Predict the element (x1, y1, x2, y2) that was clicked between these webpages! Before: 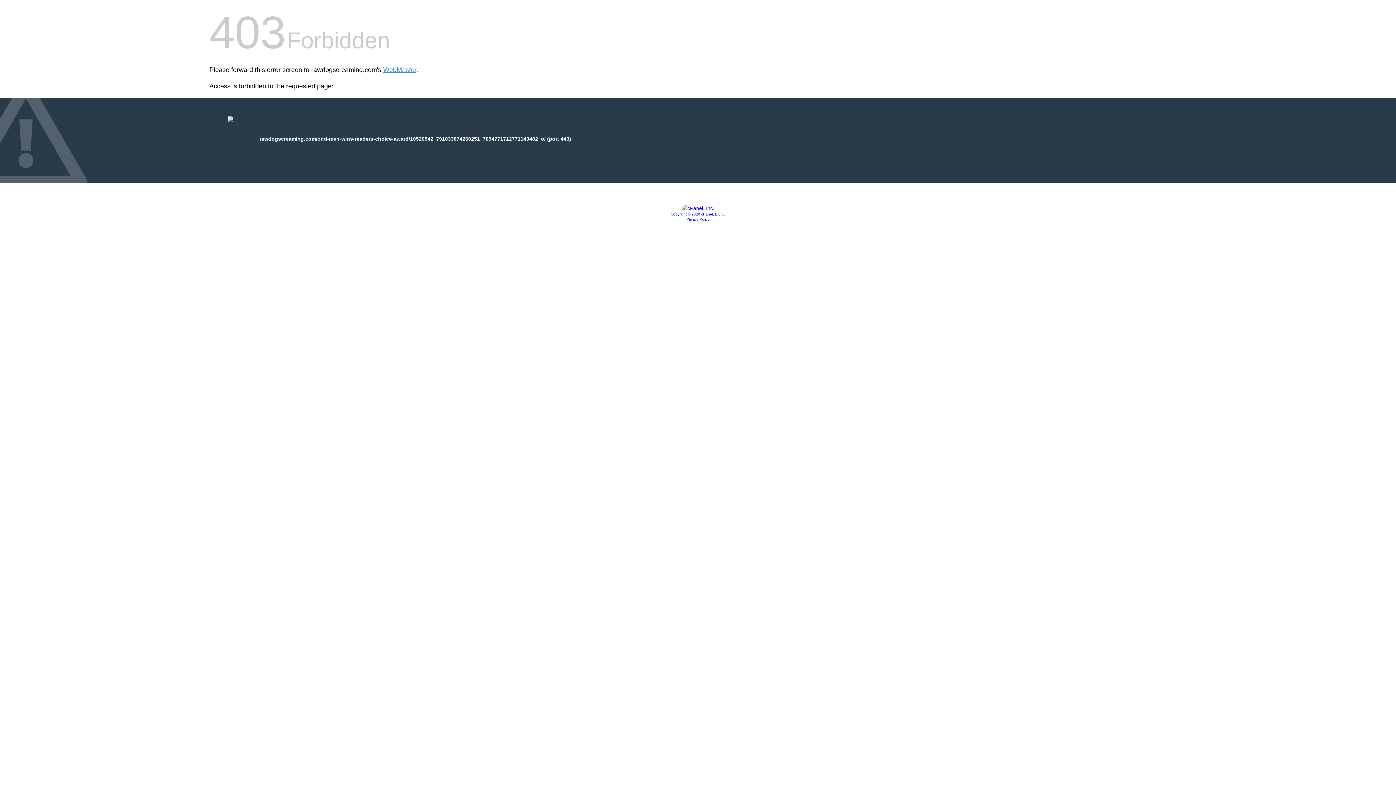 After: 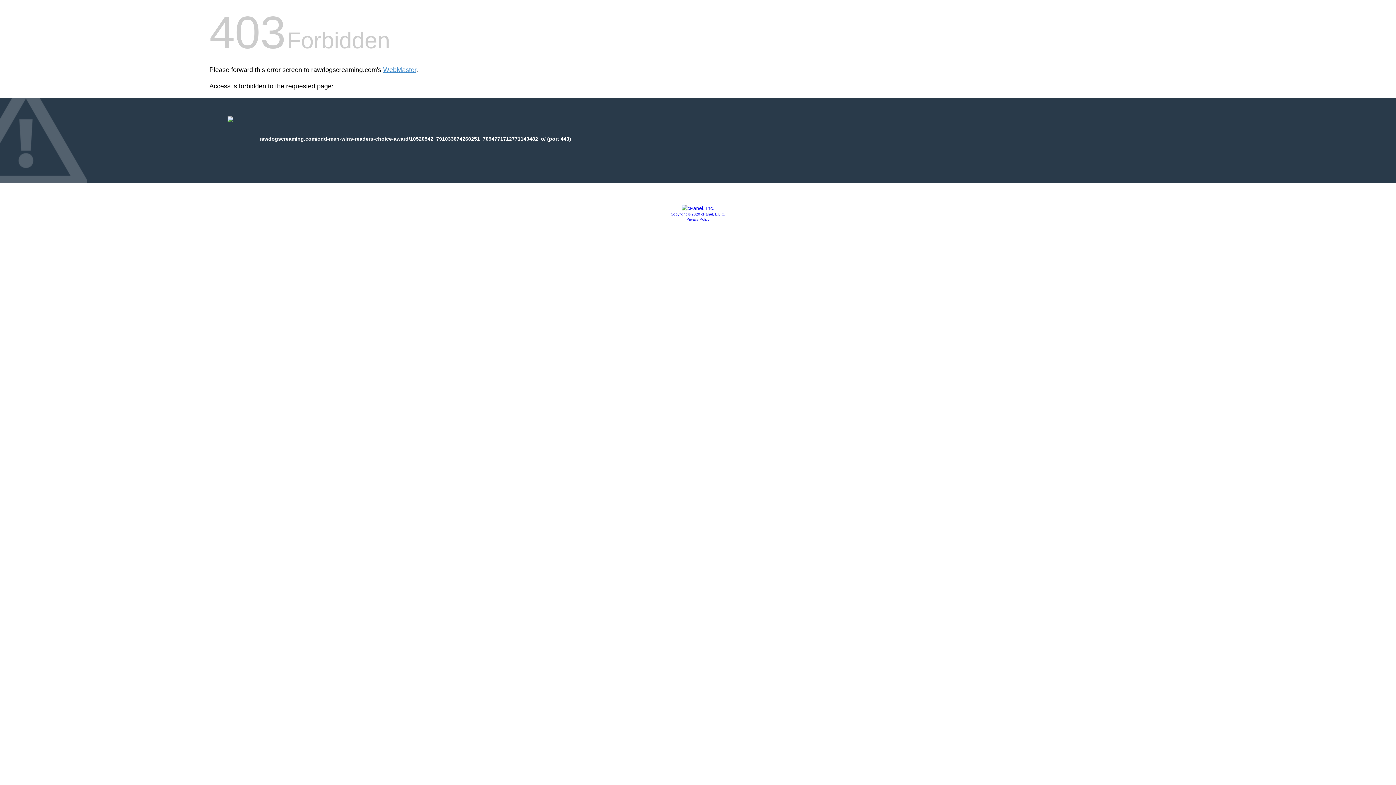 Action: label: Copyright © 2020 cPanel, L.L.C. bbox: (670, 212, 725, 216)